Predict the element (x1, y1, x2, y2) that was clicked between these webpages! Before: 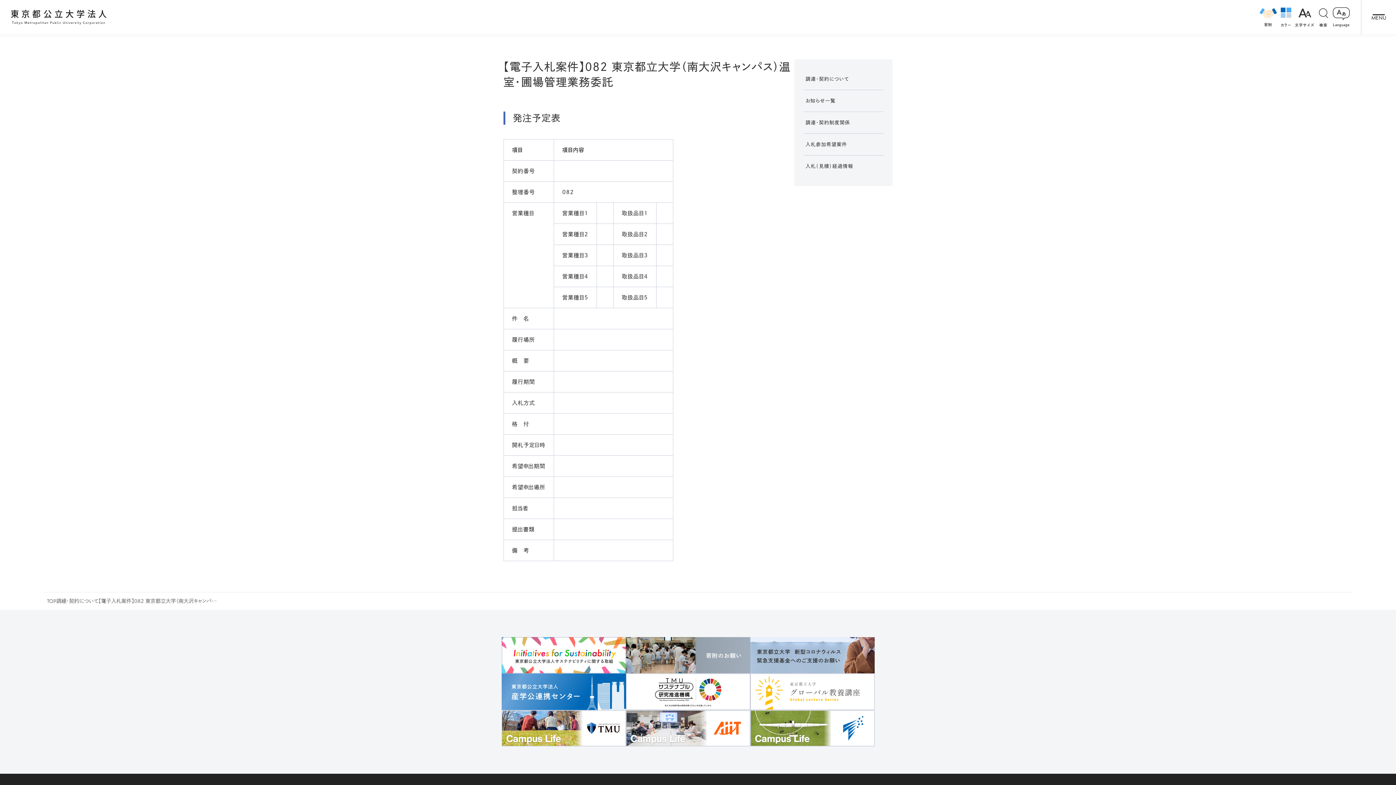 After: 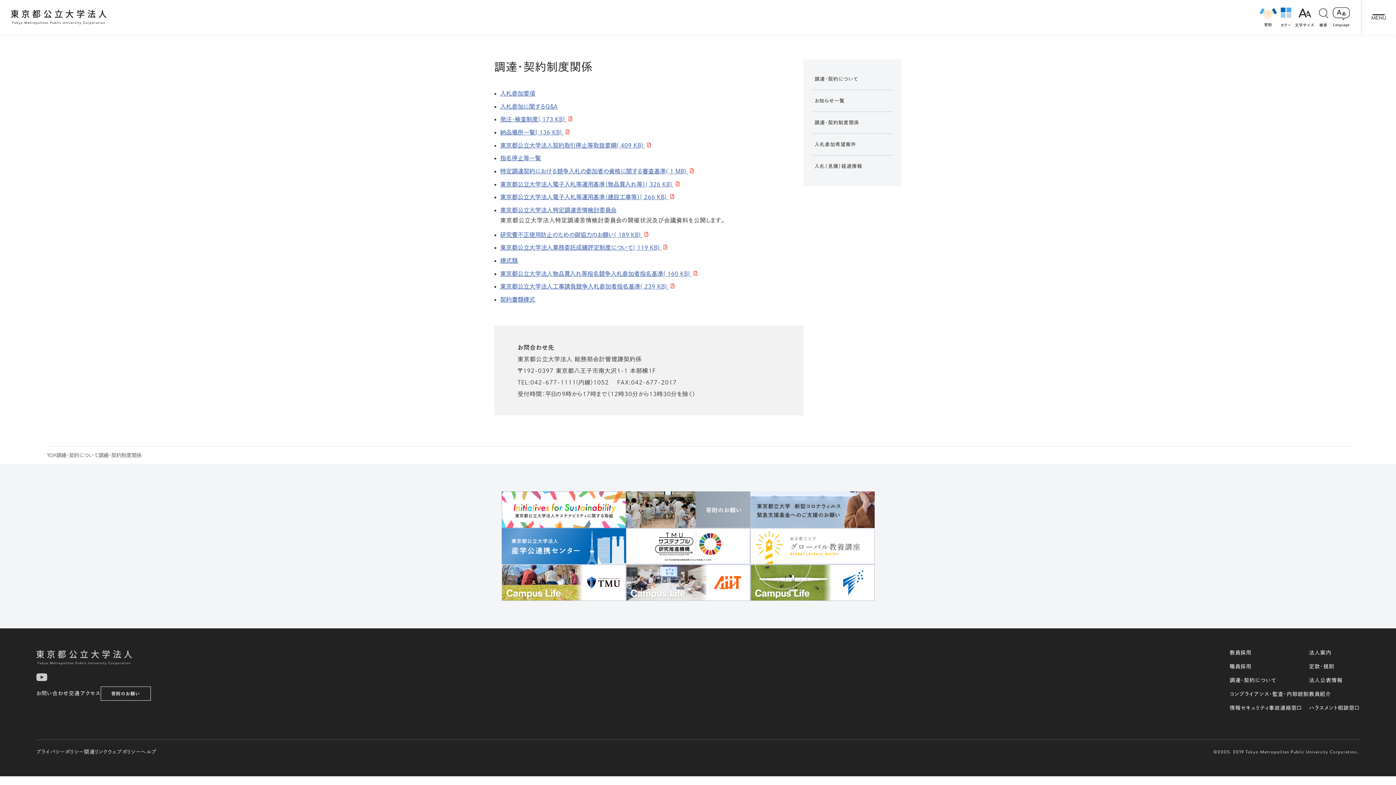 Action: bbox: (803, 111, 883, 133) label: 調達・契約制度関係